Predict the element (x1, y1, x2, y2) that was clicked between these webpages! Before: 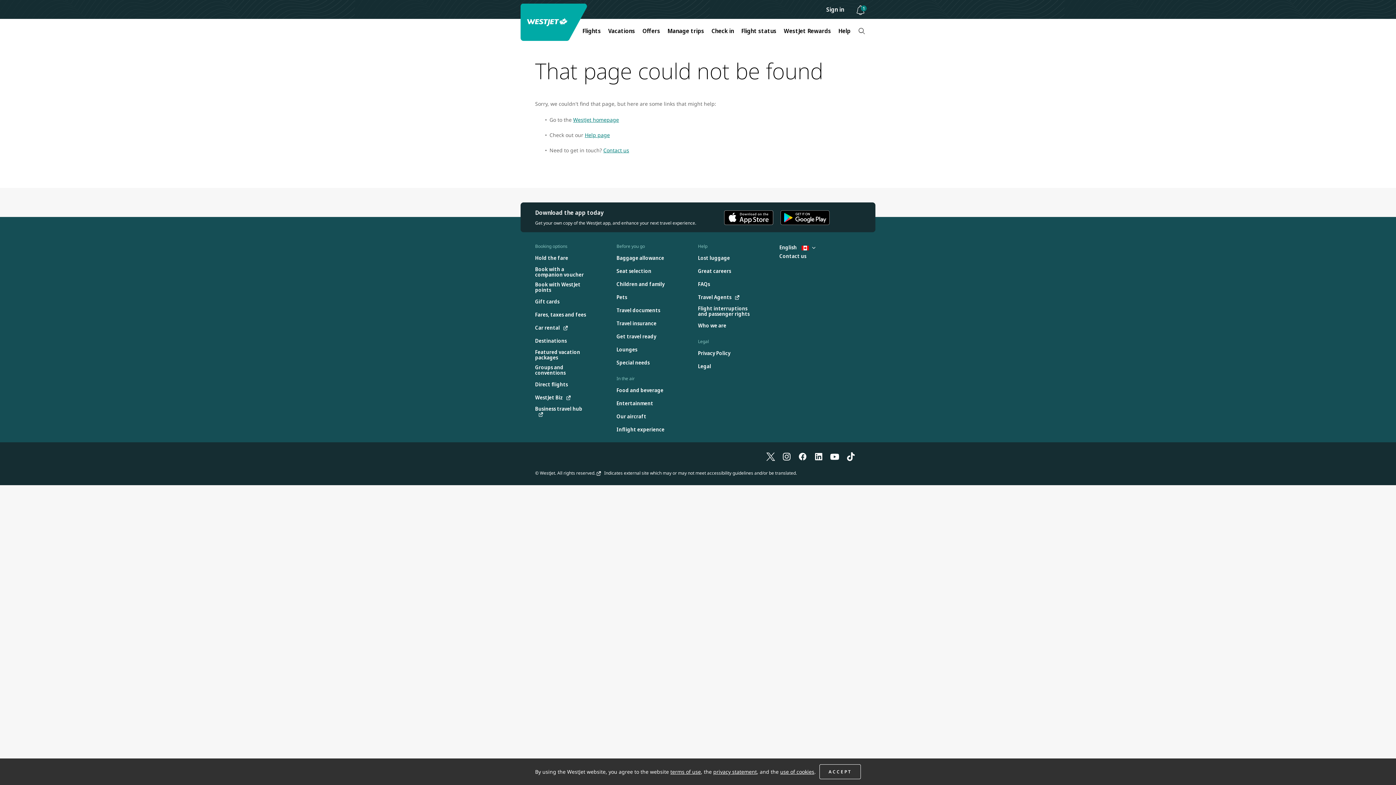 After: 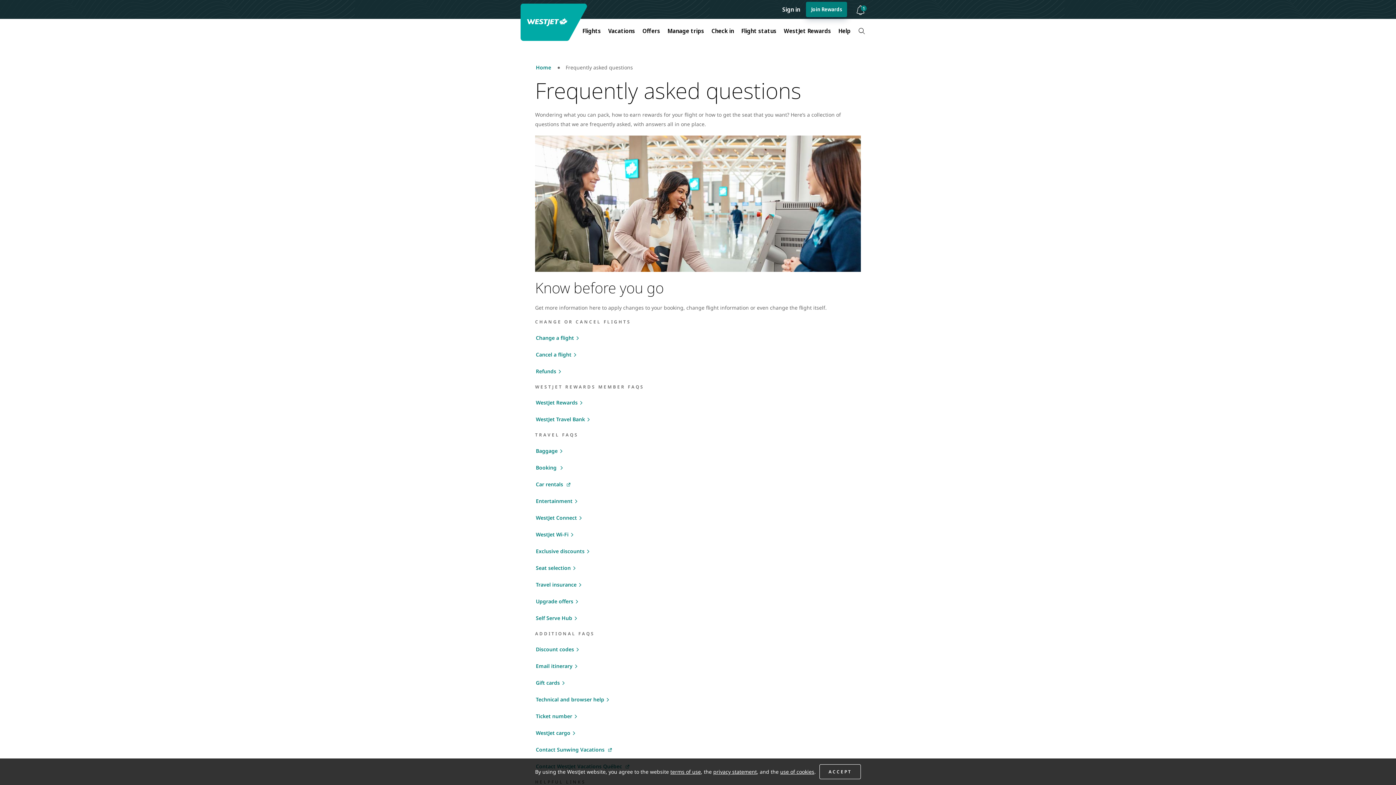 Action: label: Help page bbox: (584, 131, 610, 138)